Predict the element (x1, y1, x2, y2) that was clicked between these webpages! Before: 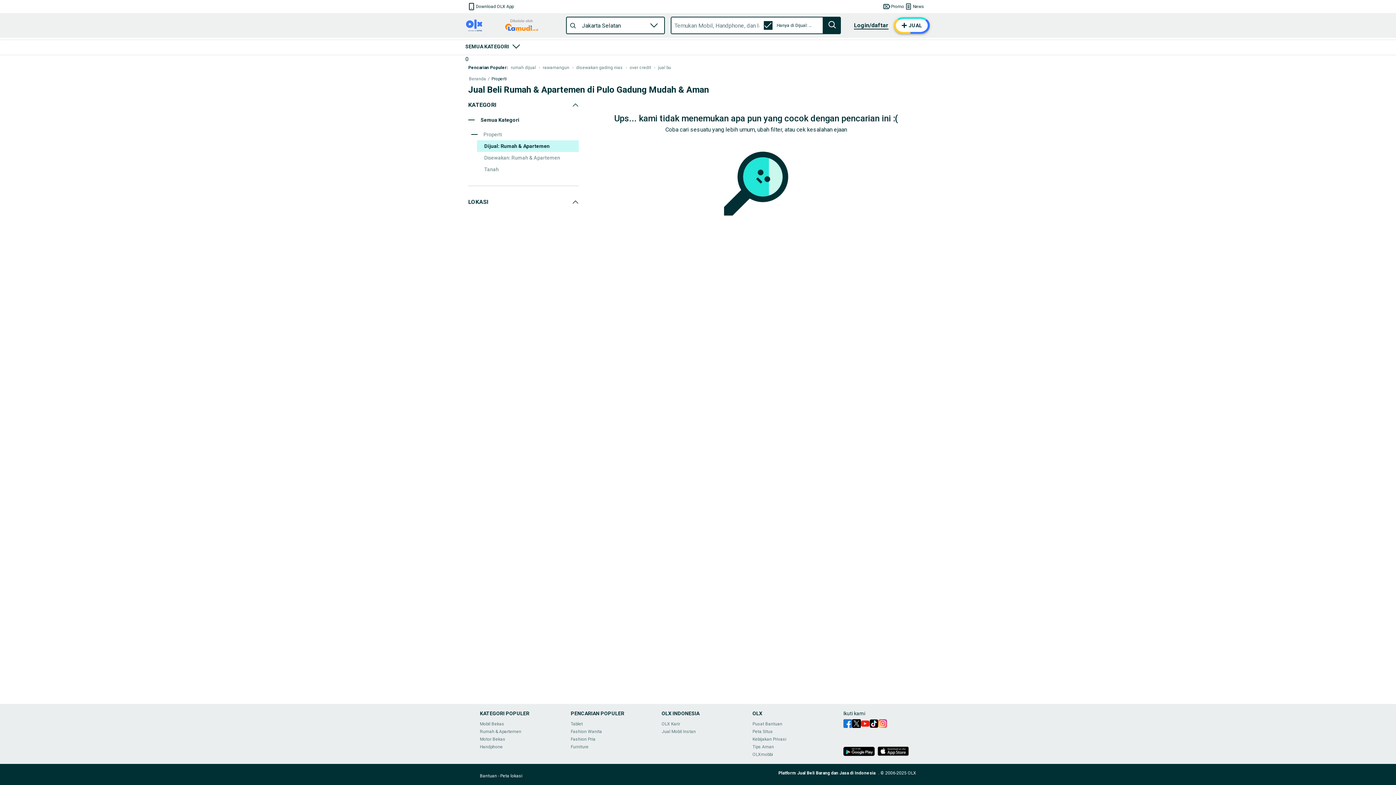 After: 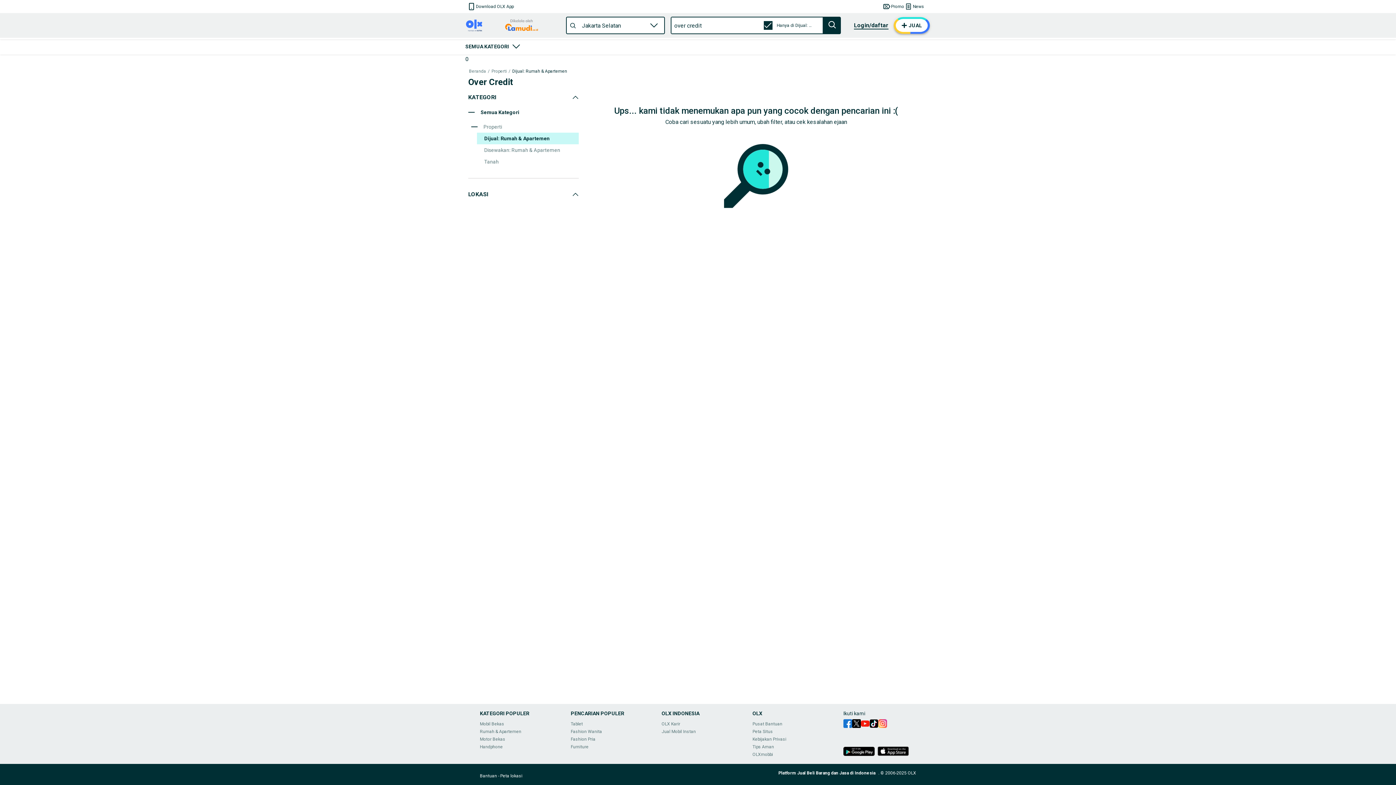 Action: bbox: (629, 65, 651, 70) label: over credit